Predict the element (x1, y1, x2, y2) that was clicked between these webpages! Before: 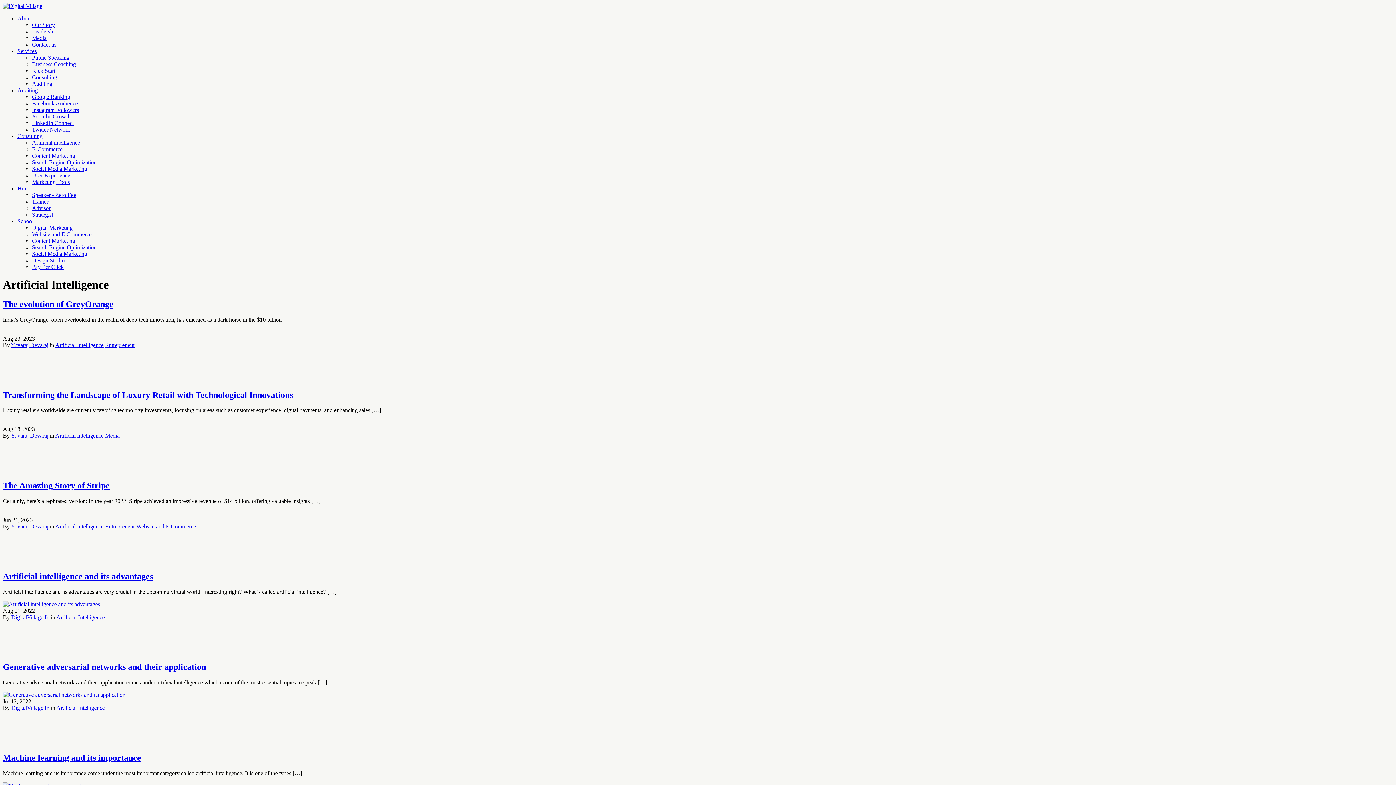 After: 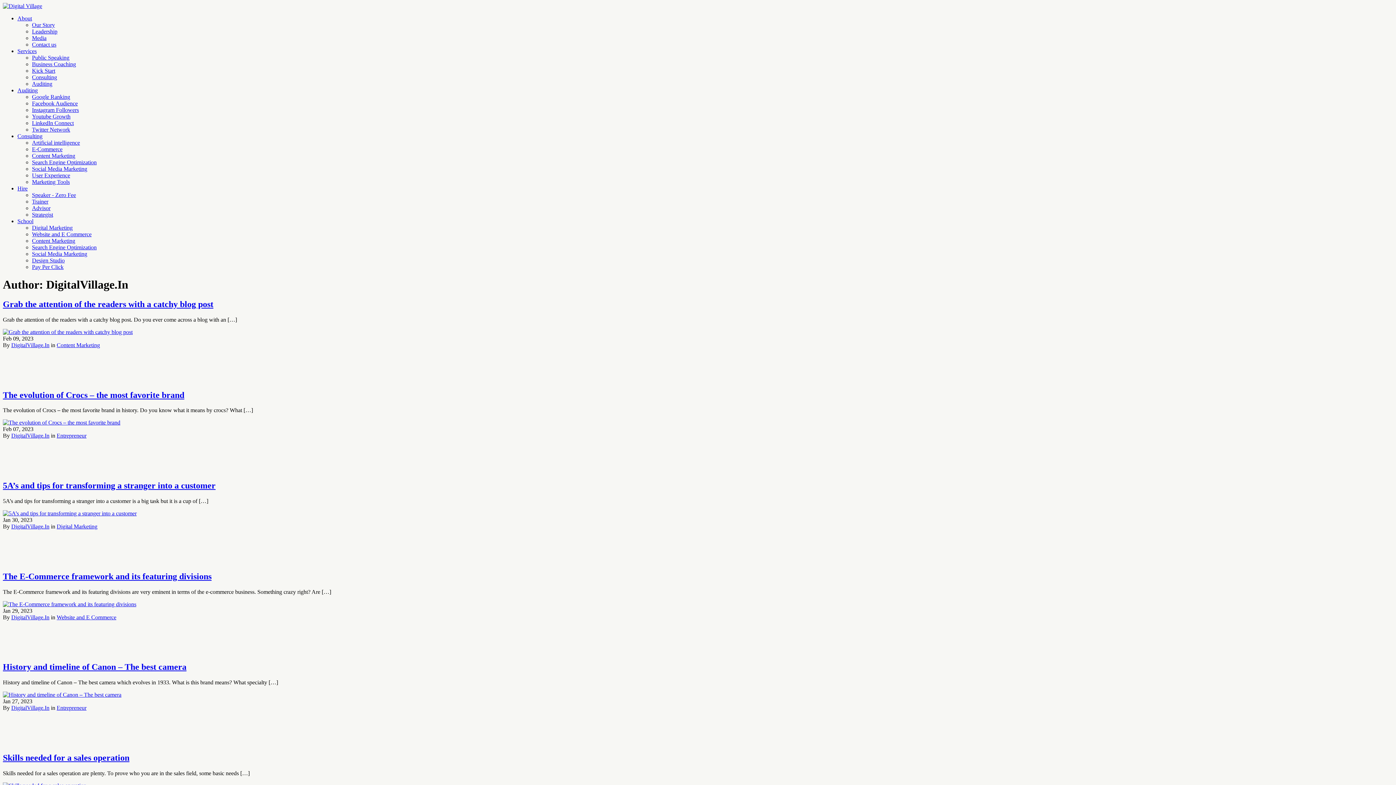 Action: bbox: (11, 614, 49, 620) label: DigitalVillage.In